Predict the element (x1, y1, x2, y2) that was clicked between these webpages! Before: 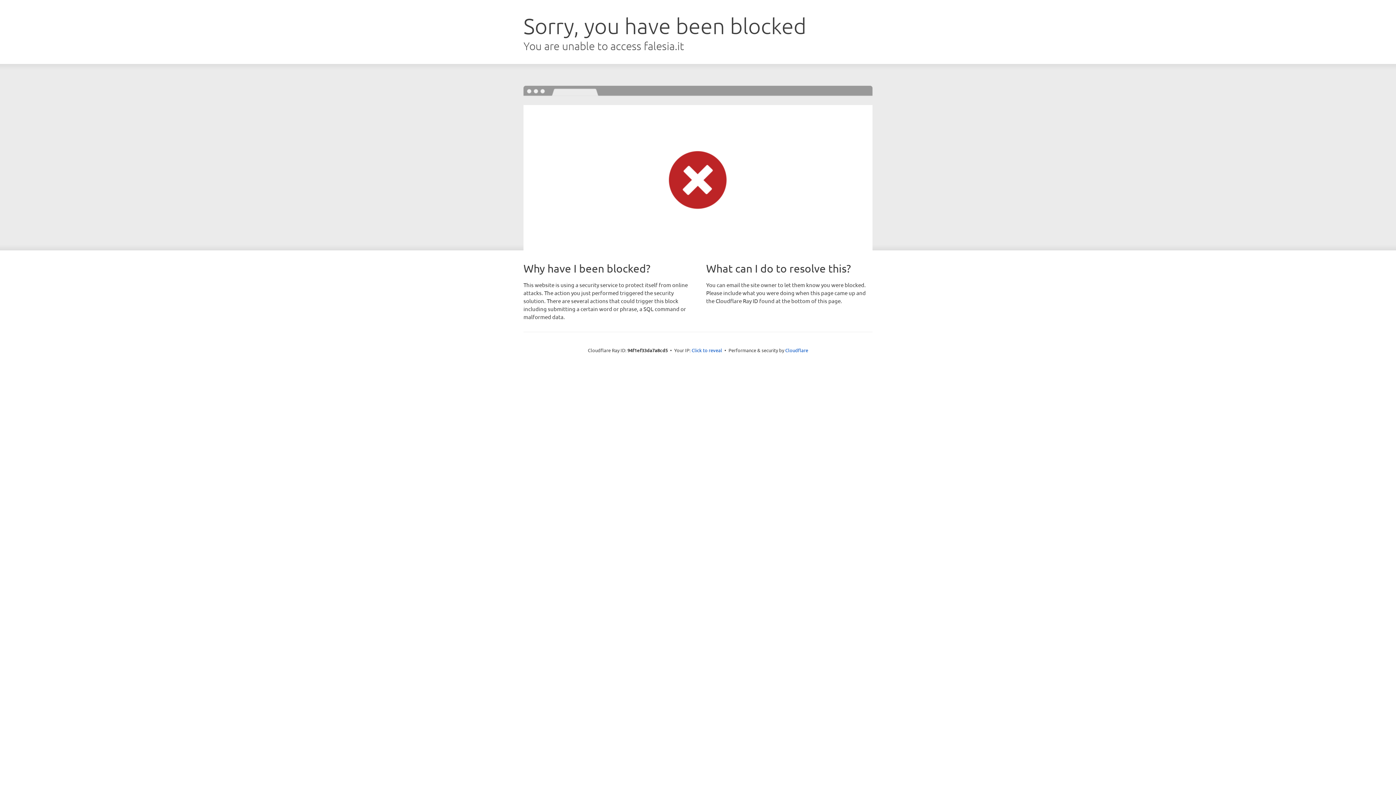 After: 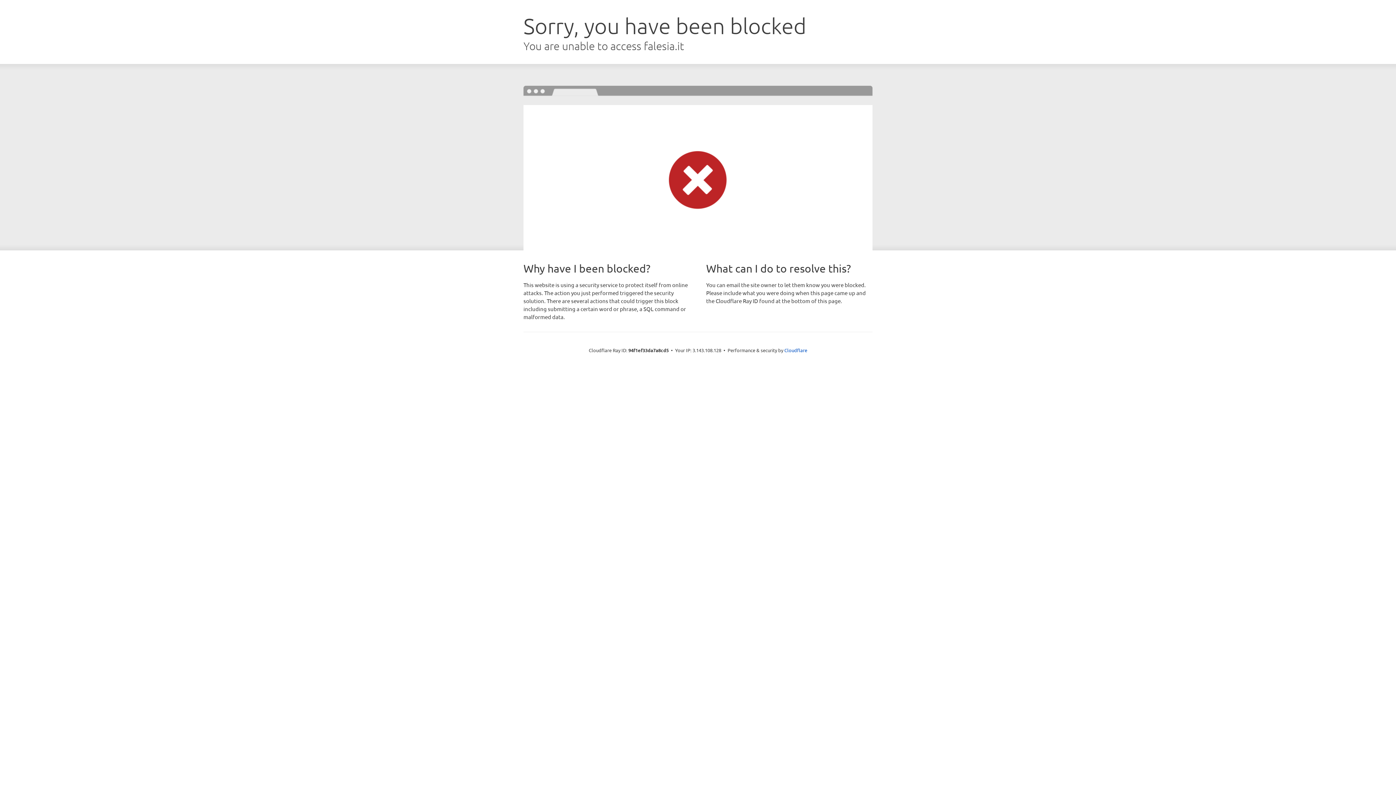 Action: bbox: (691, 346, 722, 353) label: Click to reveal